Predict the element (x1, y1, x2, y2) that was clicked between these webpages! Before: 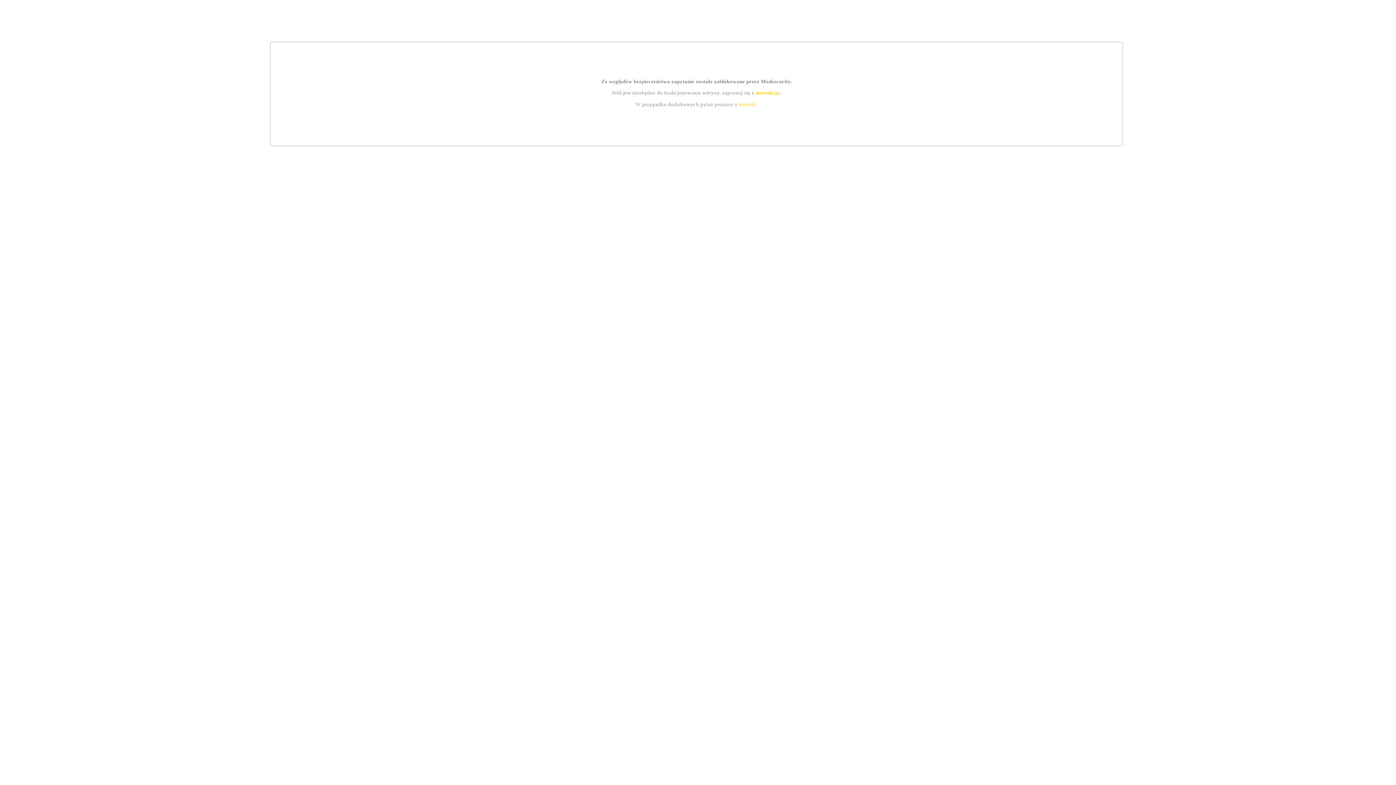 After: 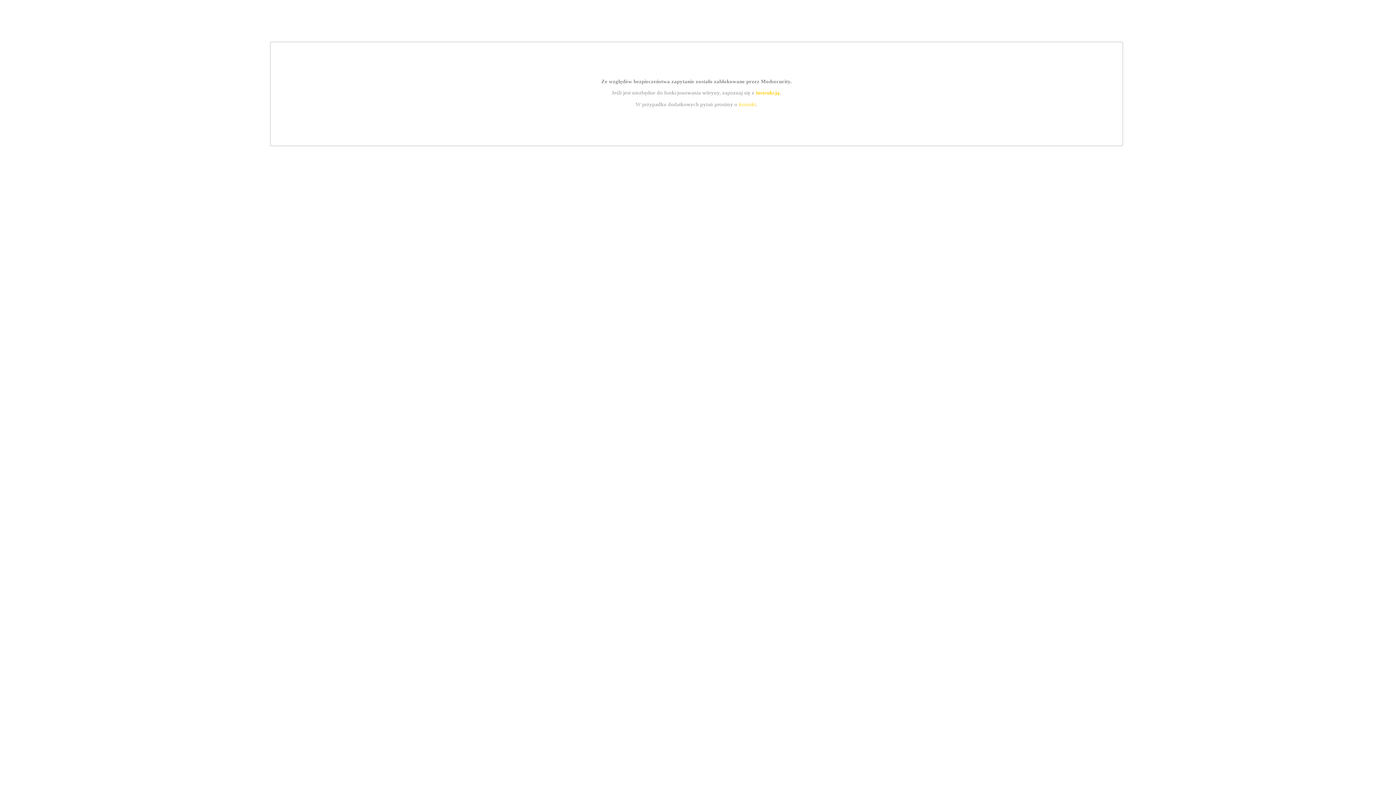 Action: label: kontakt bbox: (739, 101, 756, 107)